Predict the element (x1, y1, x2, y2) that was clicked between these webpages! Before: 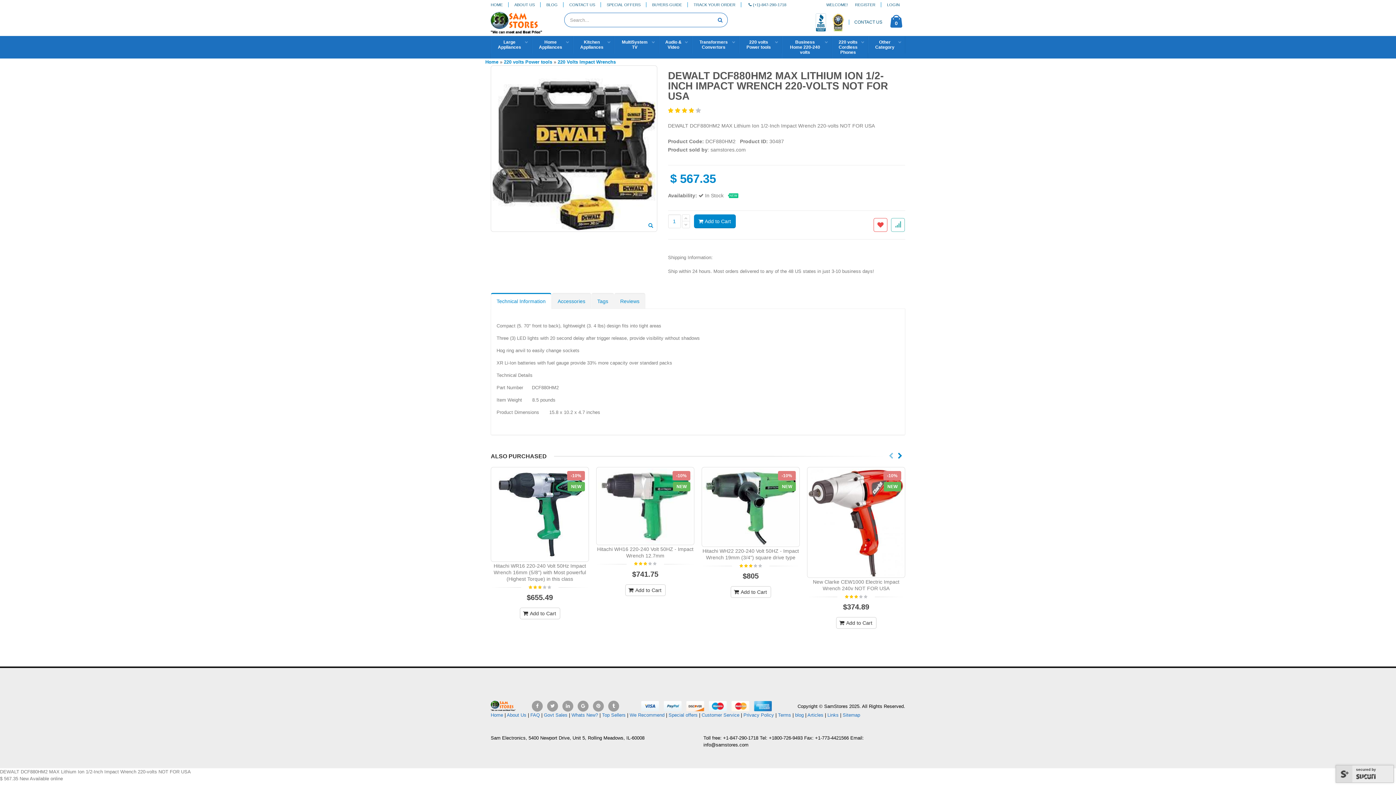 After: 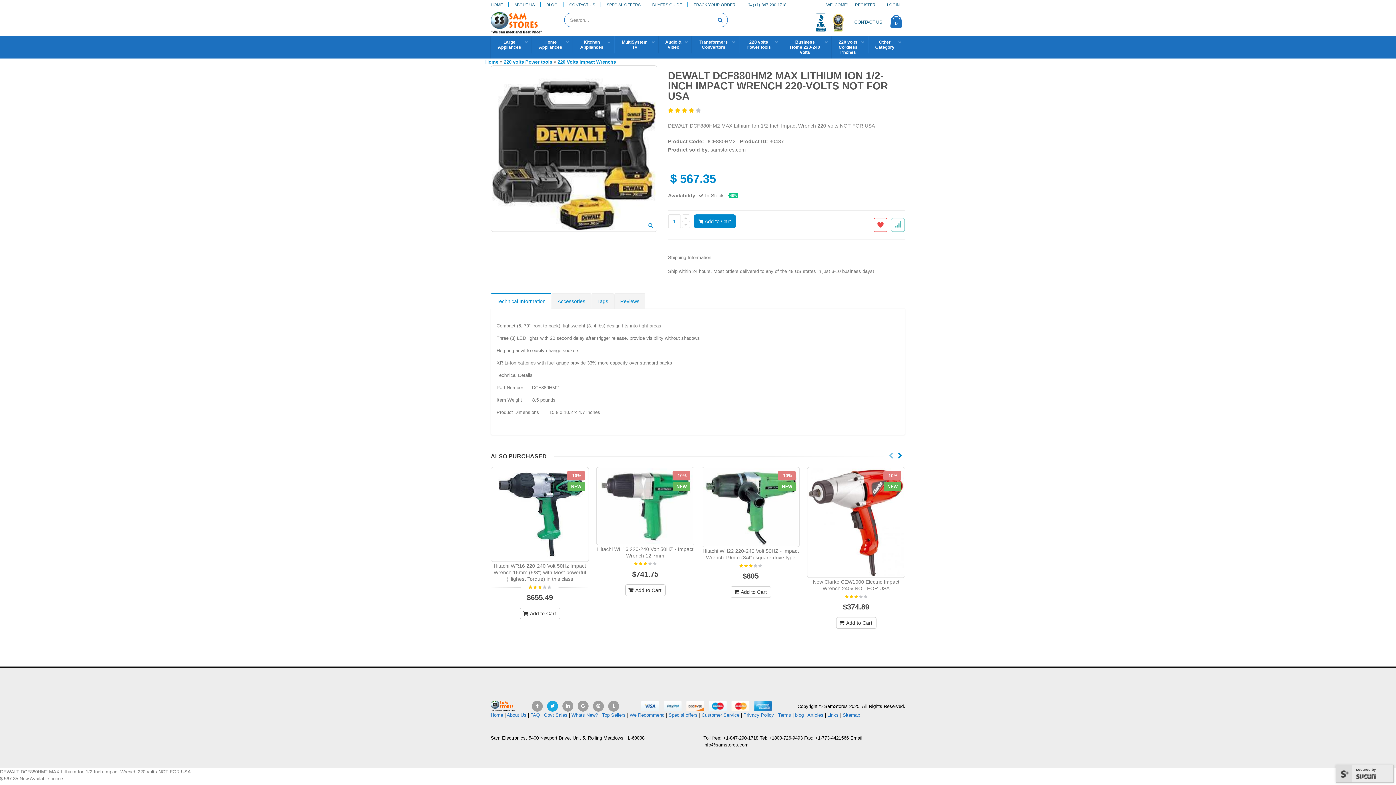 Action: bbox: (547, 701, 558, 712)